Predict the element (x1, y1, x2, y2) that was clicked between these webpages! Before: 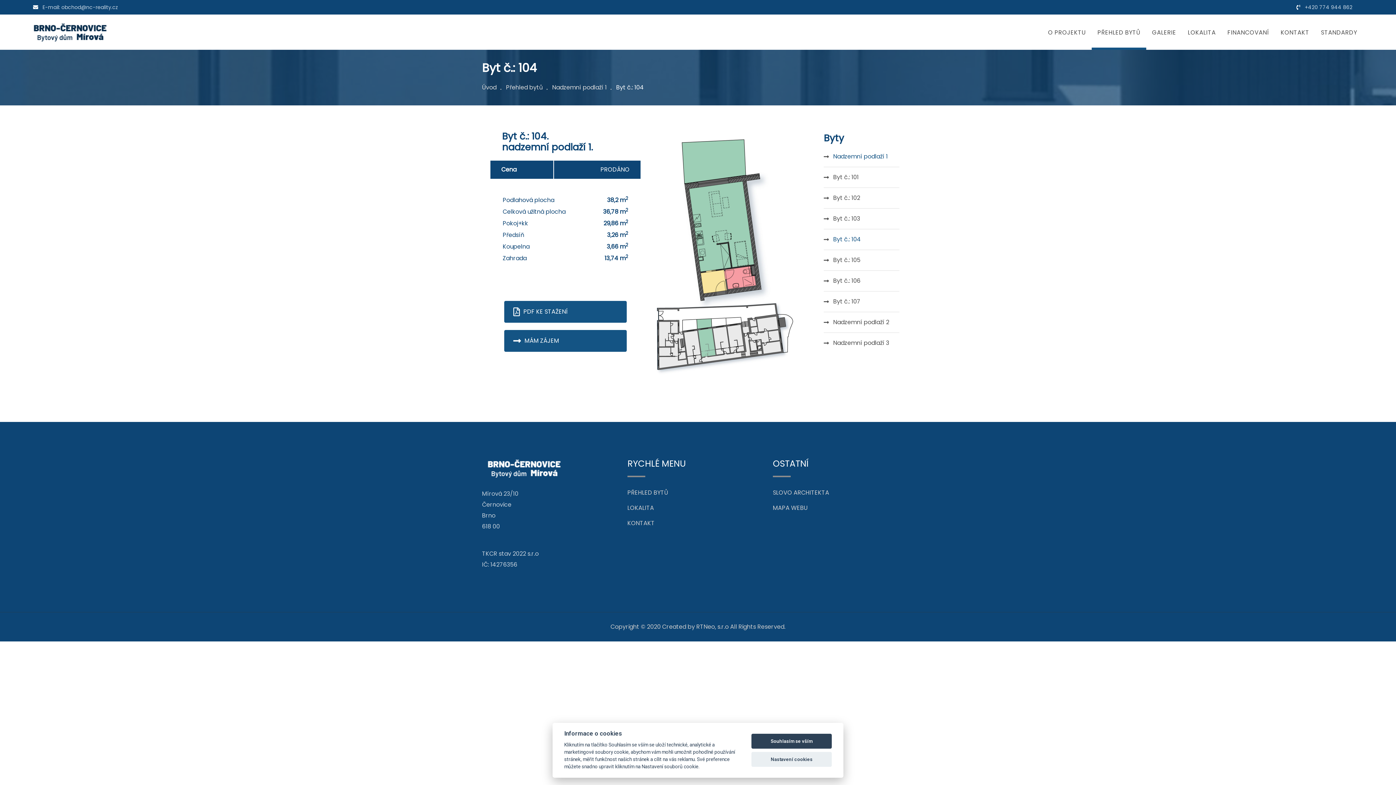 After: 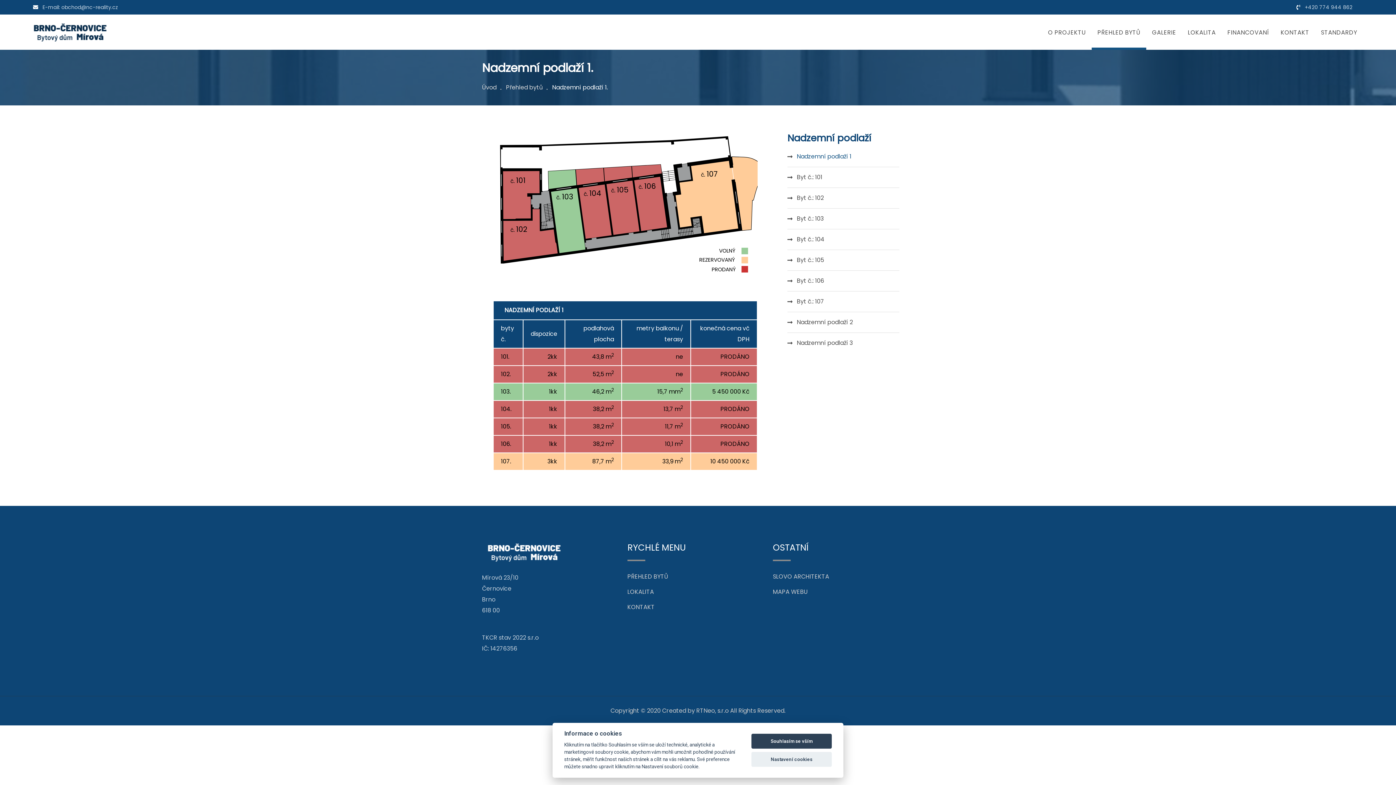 Action: label: Nadzemní podlaží 1 bbox: (824, 146, 899, 166)